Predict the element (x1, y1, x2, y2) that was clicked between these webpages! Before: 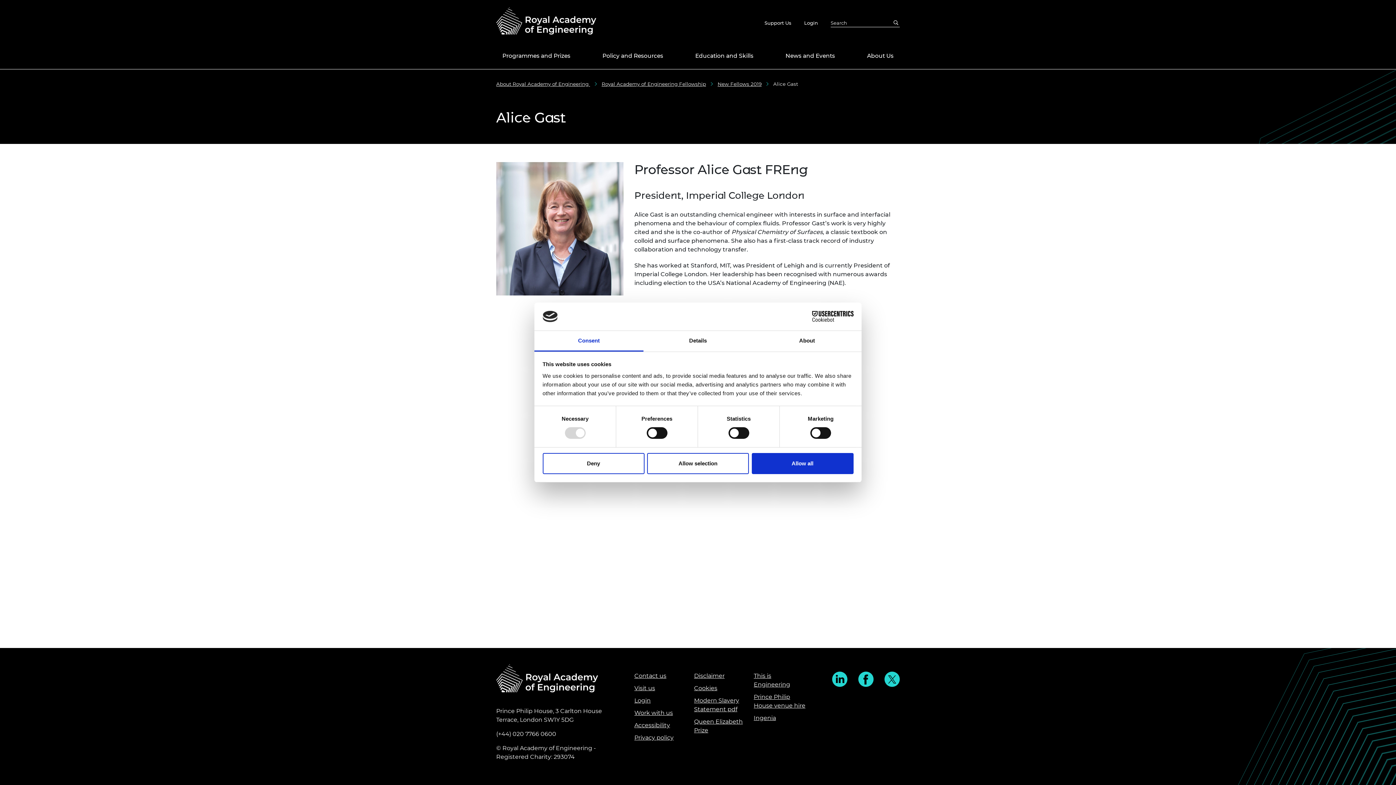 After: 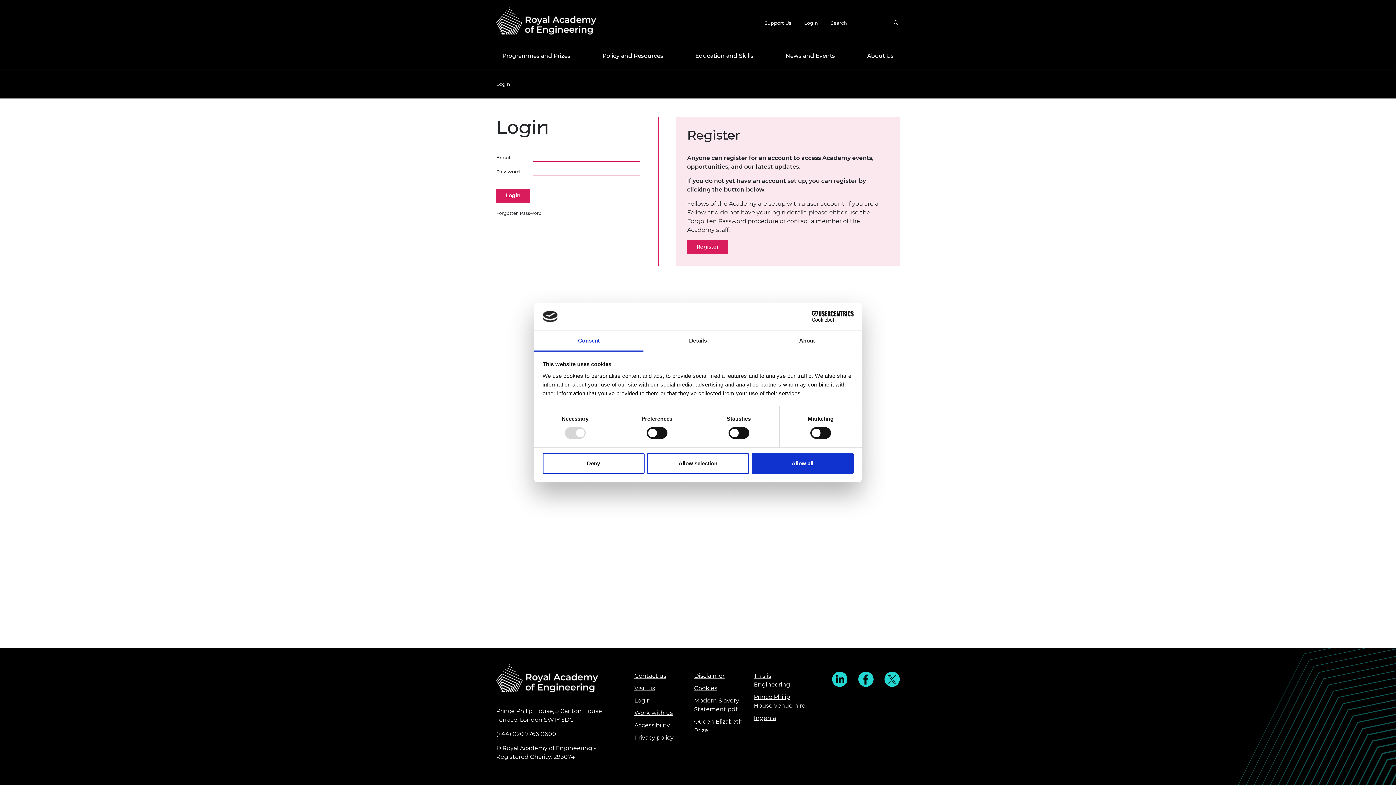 Action: label: Login bbox: (634, 697, 650, 704)